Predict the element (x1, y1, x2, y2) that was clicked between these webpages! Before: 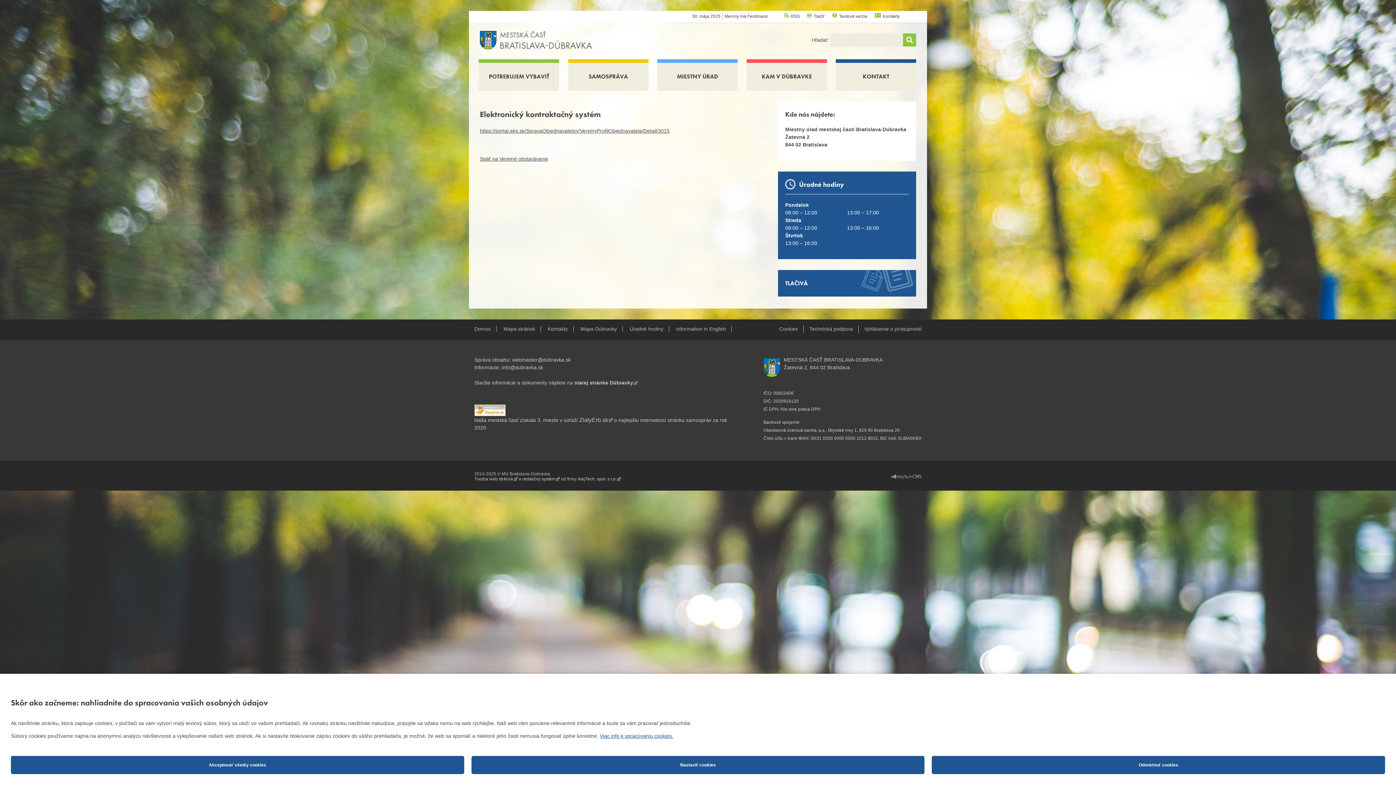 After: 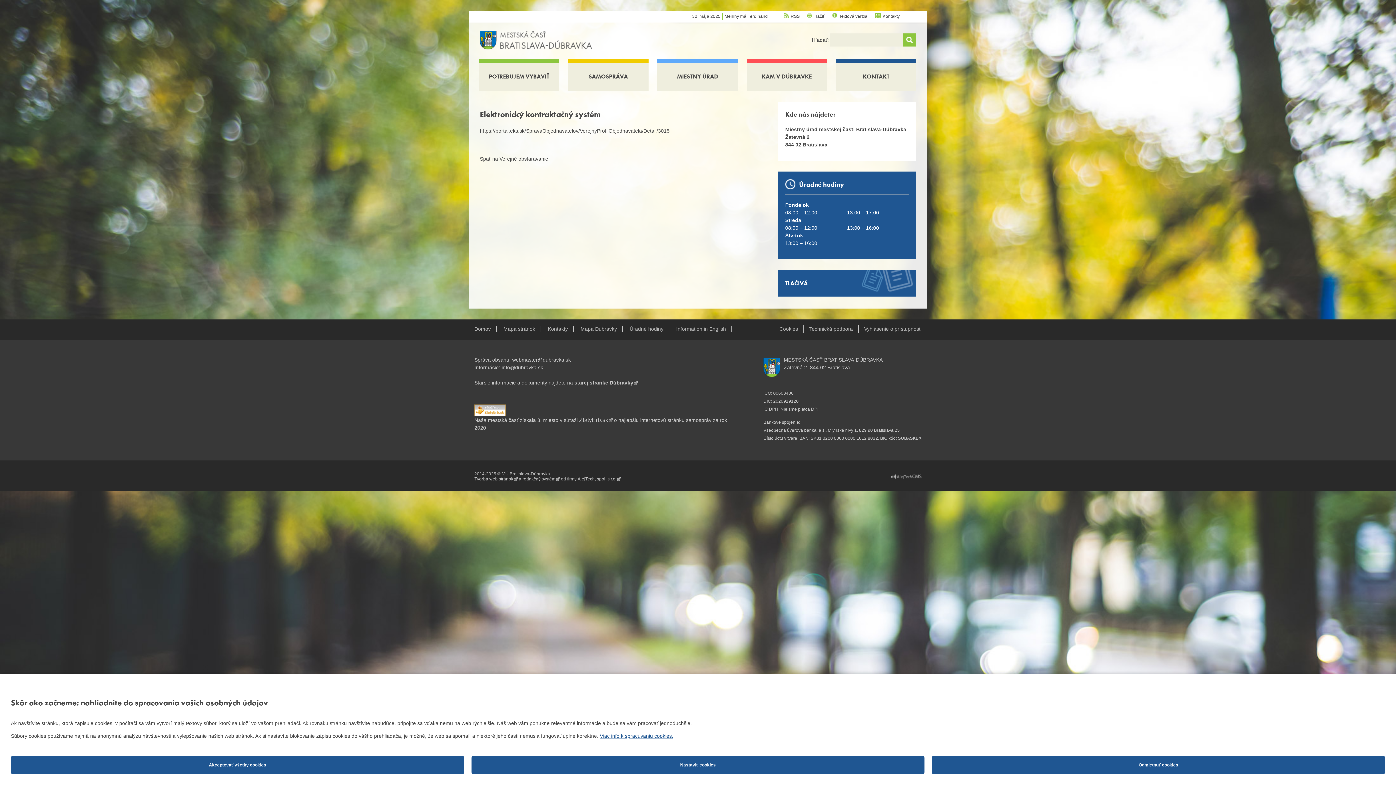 Action: label: info@dubravka.sk
 bbox: (501, 364, 543, 370)